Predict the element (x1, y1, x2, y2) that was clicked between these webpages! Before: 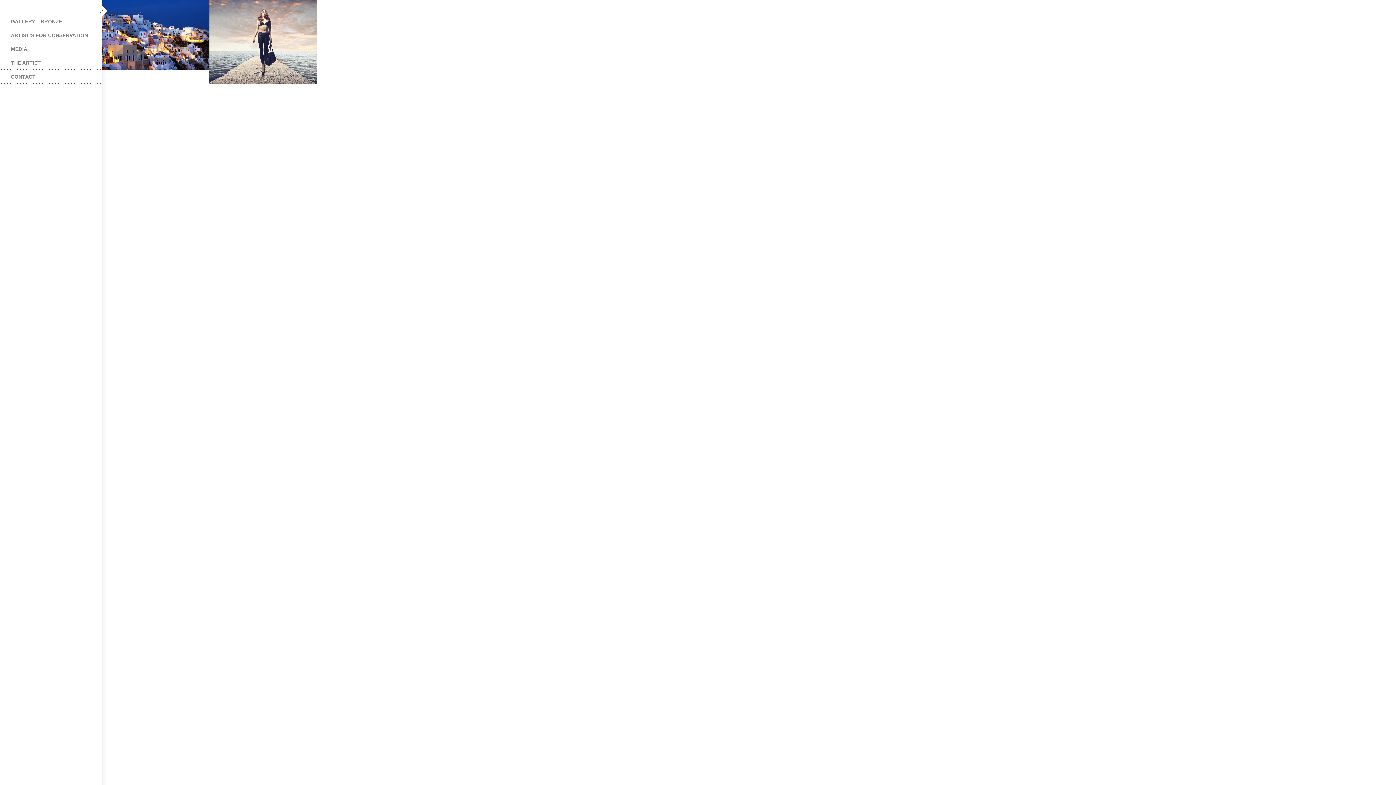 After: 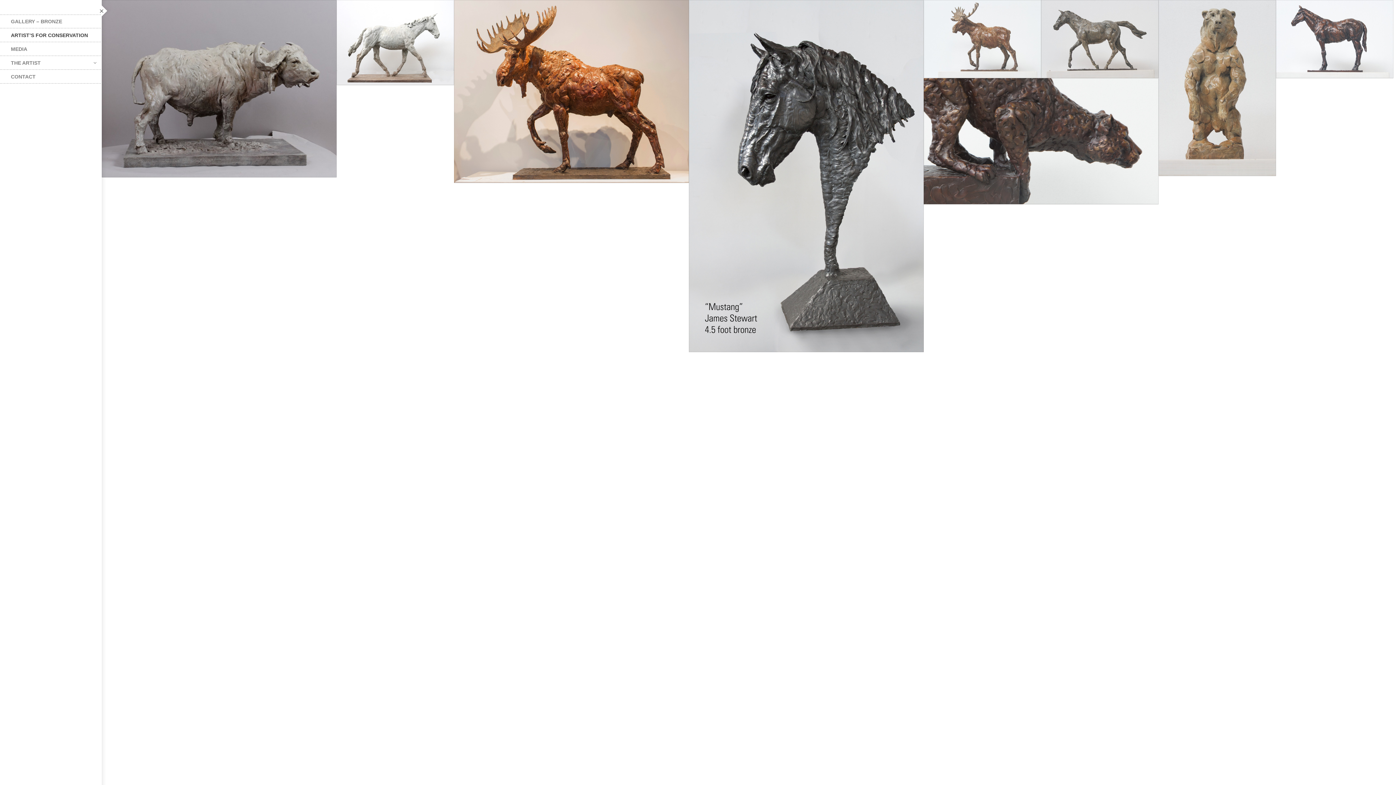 Action: bbox: (0, 28, 101, 42) label: ARTIST’S FOR CONSERVATION